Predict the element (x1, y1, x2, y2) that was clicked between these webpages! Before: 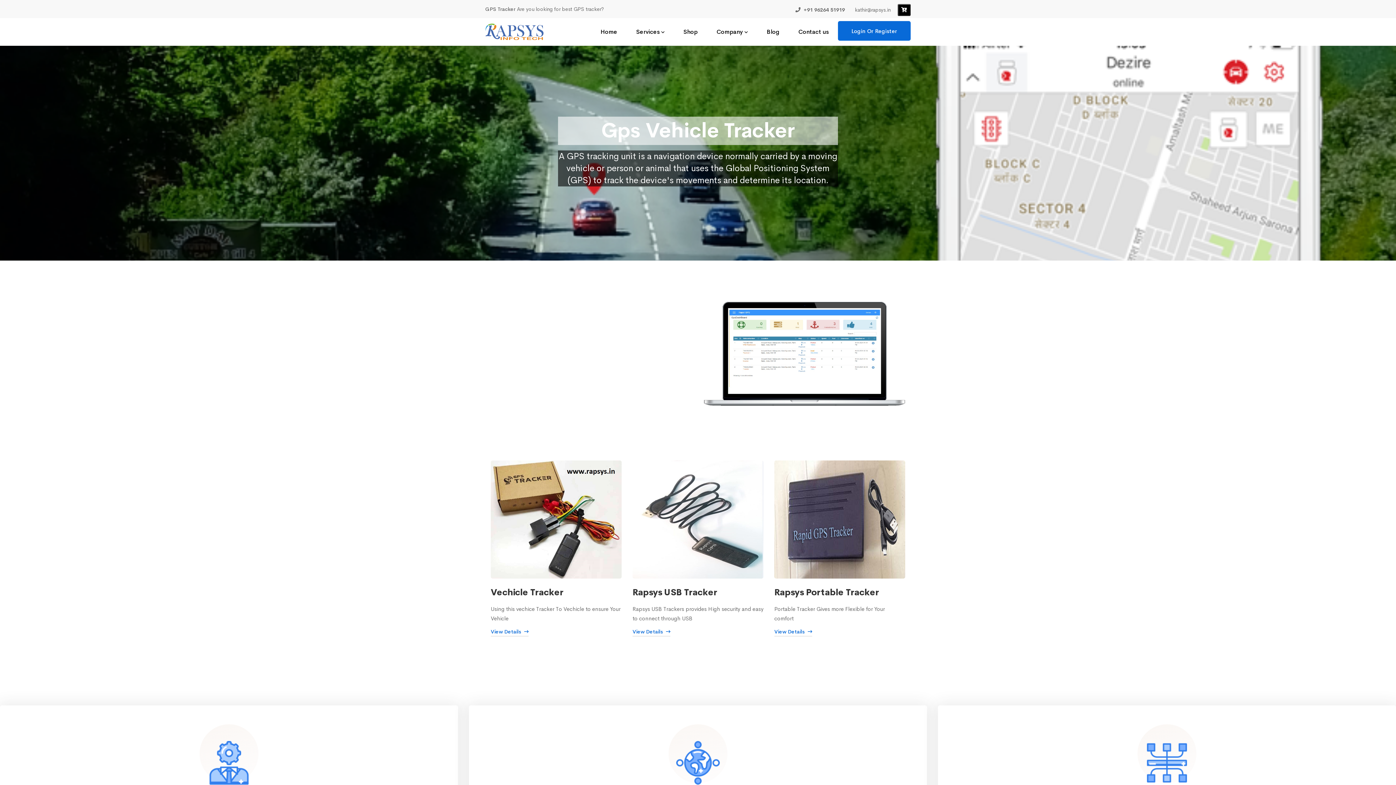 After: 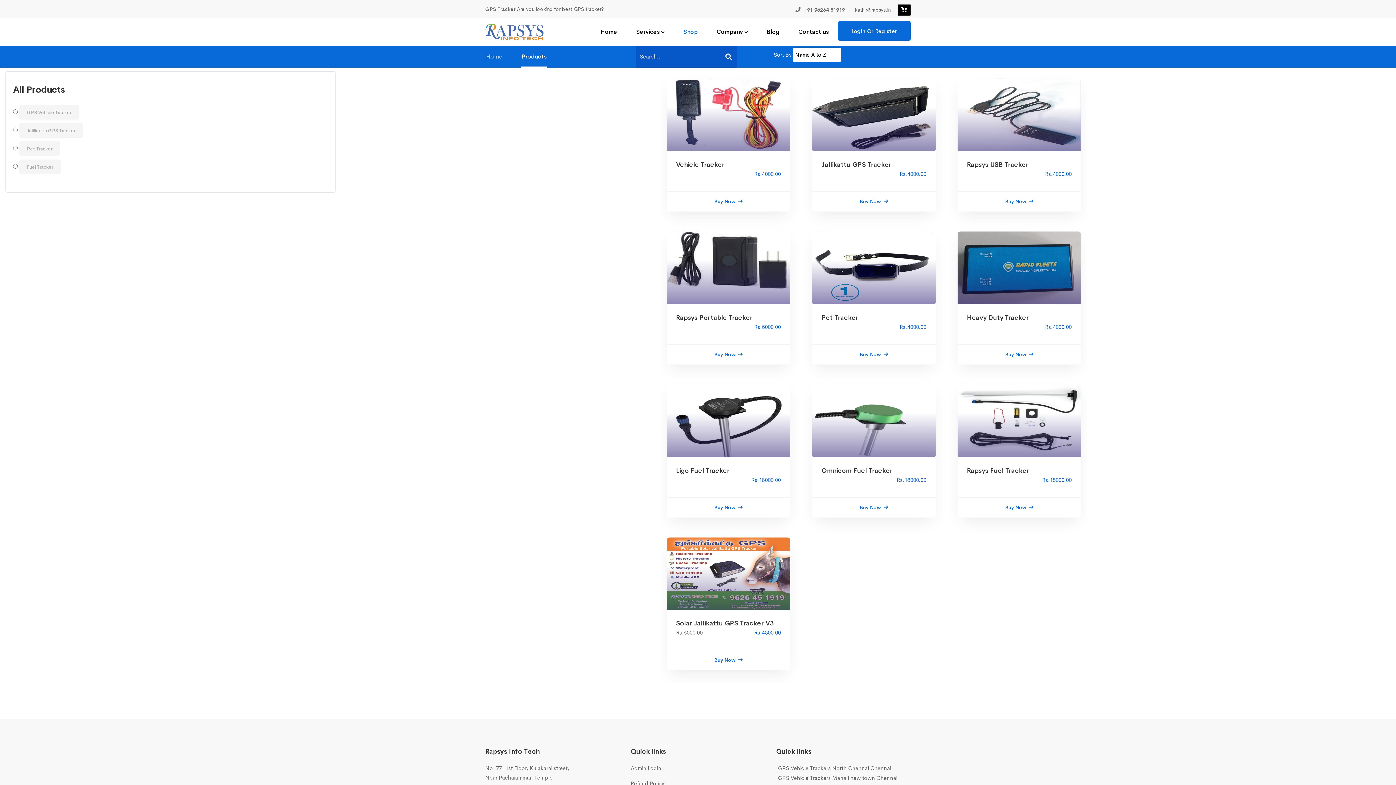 Action: bbox: (682, 20, 698, 42) label: Shop